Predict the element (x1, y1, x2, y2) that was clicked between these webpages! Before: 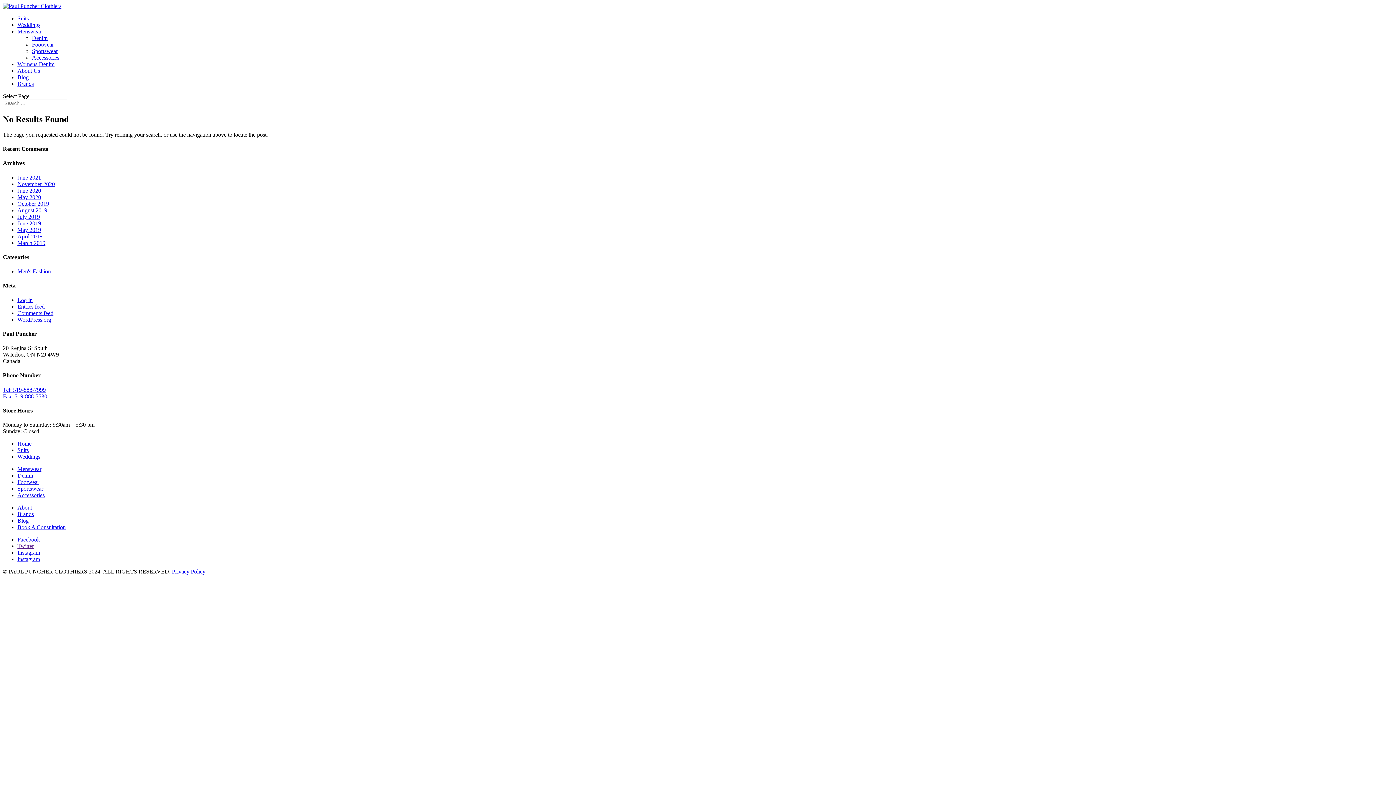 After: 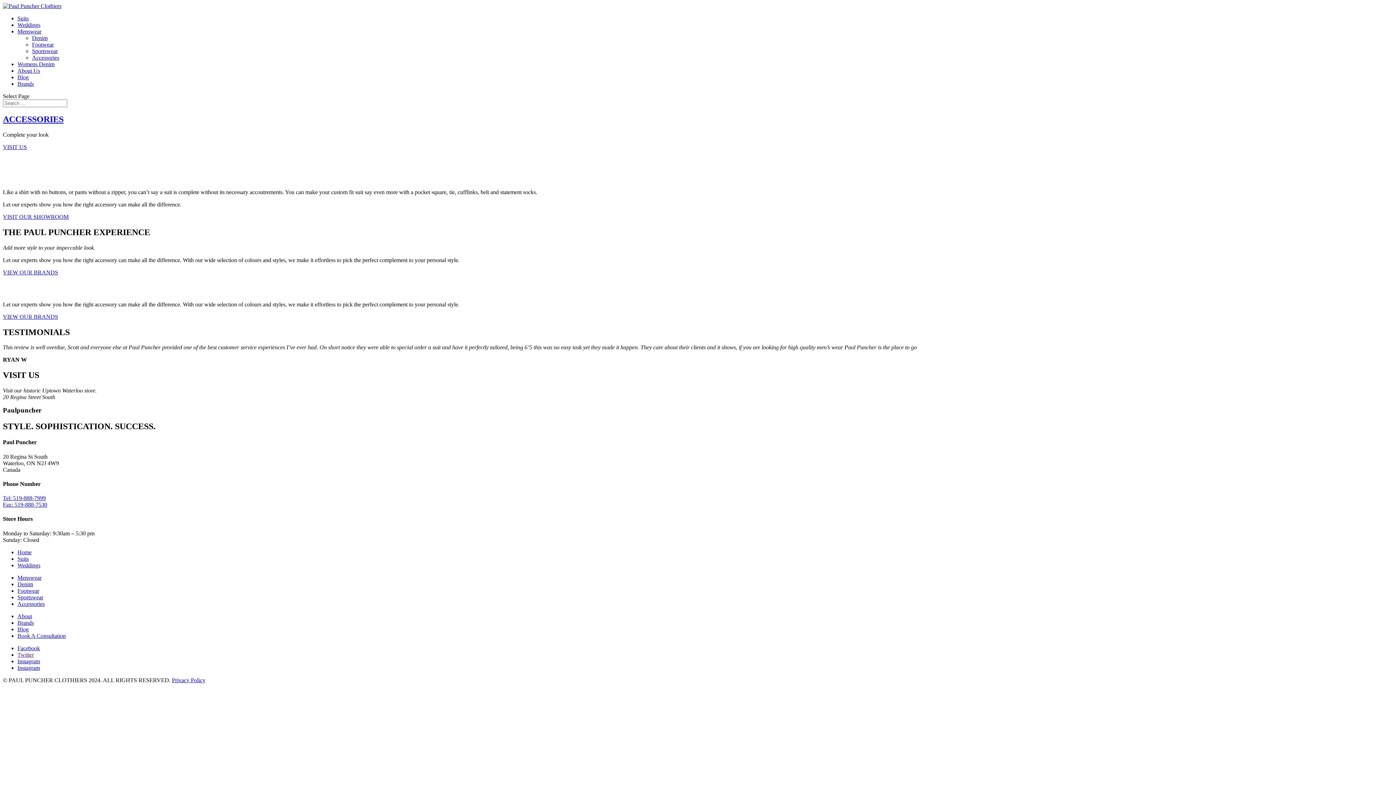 Action: label: Accessories bbox: (32, 54, 59, 60)